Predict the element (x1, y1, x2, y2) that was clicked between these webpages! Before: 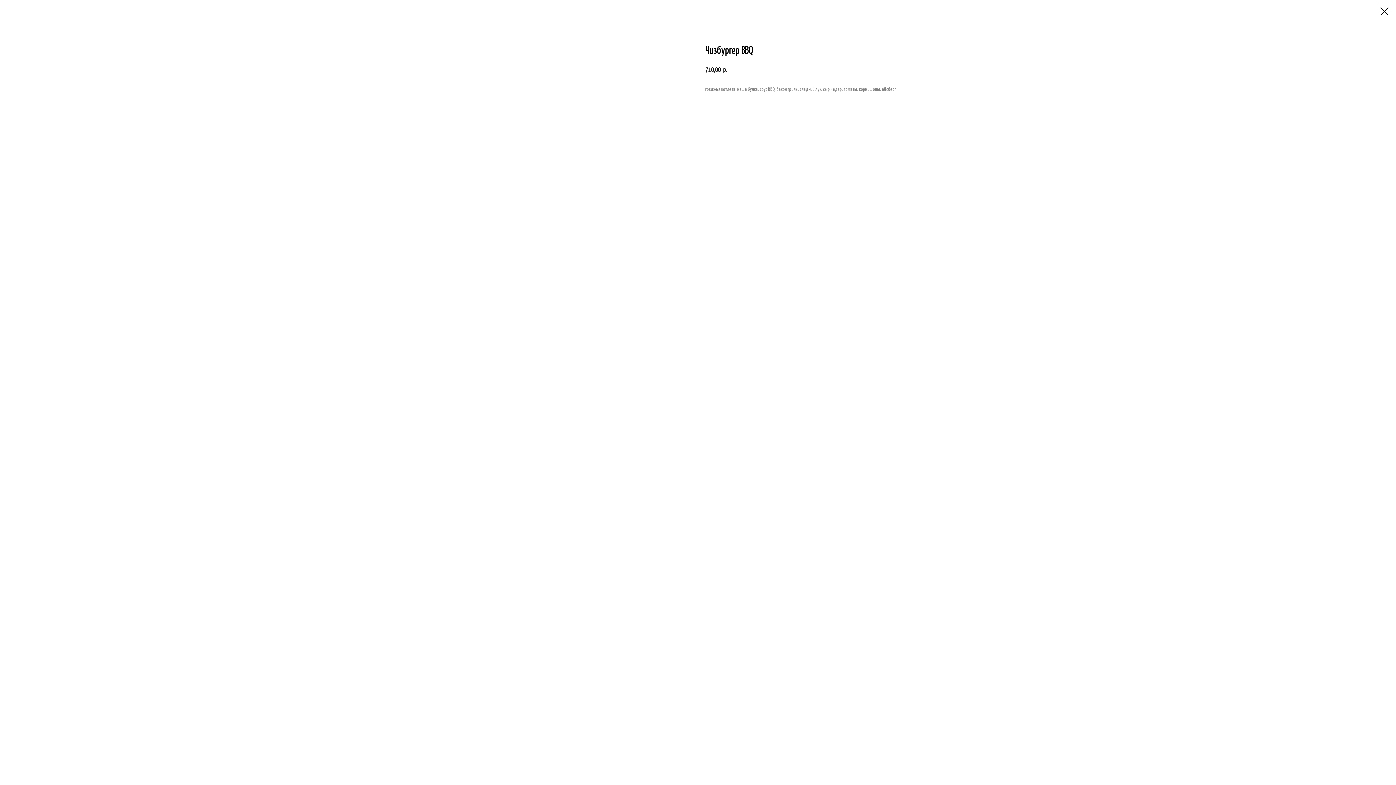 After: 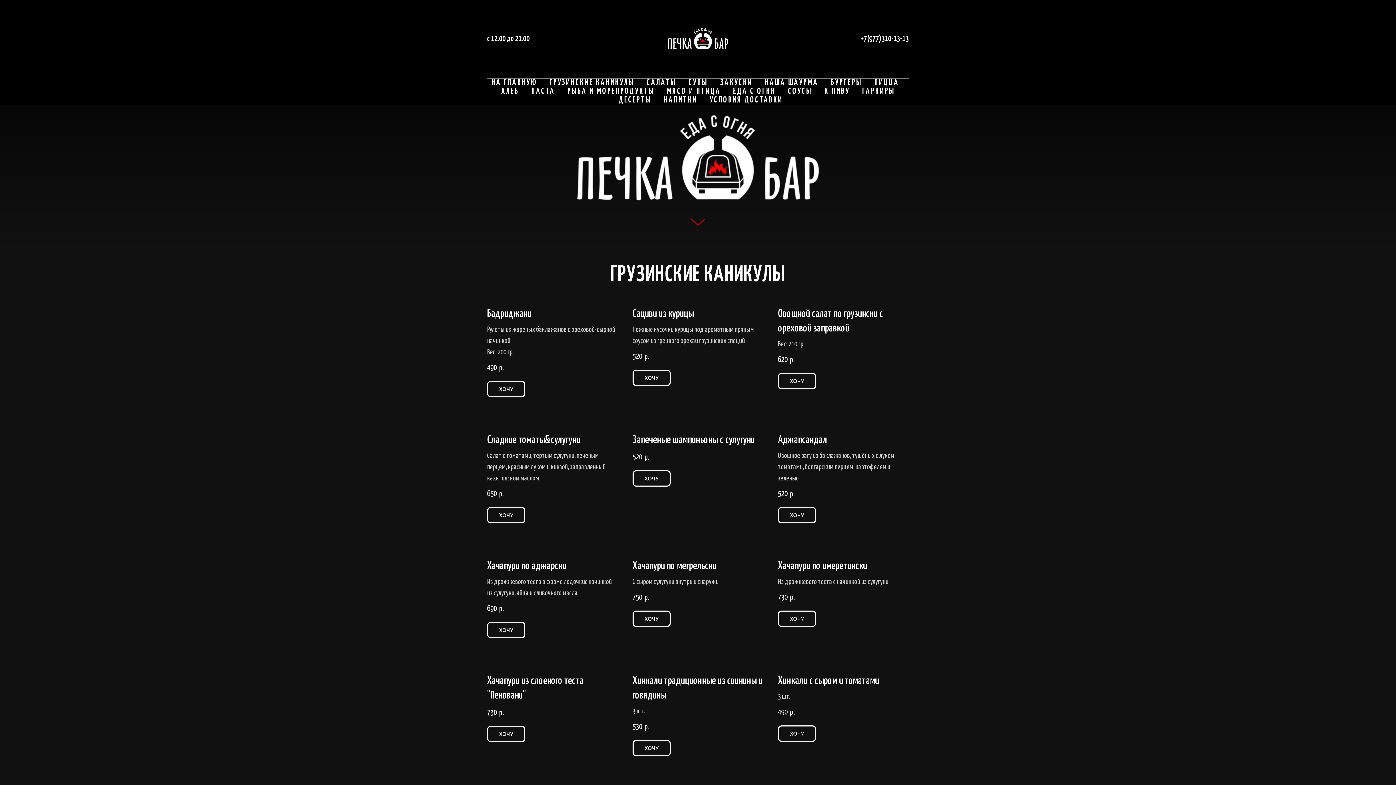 Action: bbox: (1380, 7, 1389, 15)